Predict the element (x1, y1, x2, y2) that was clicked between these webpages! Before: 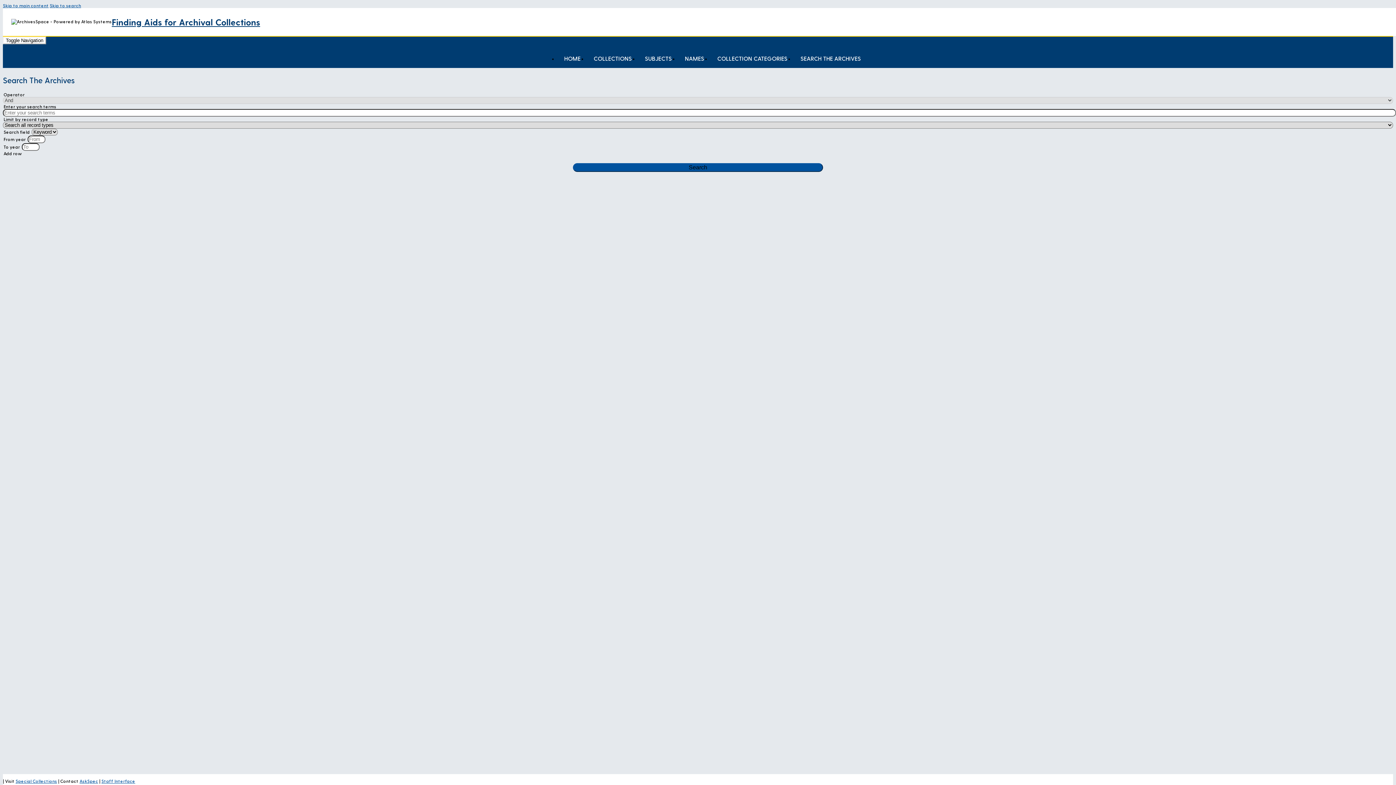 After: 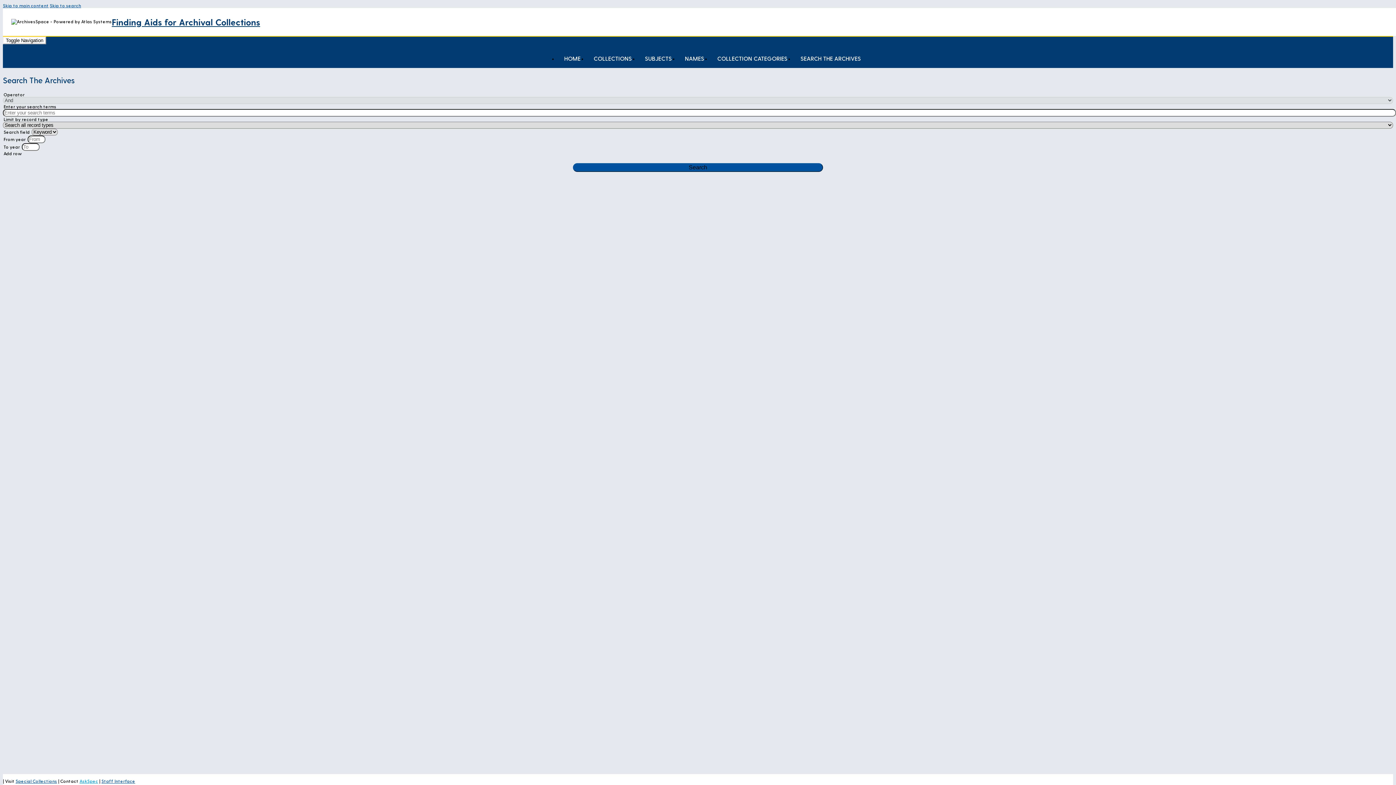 Action: label: AskSpec bbox: (79, 778, 98, 784)